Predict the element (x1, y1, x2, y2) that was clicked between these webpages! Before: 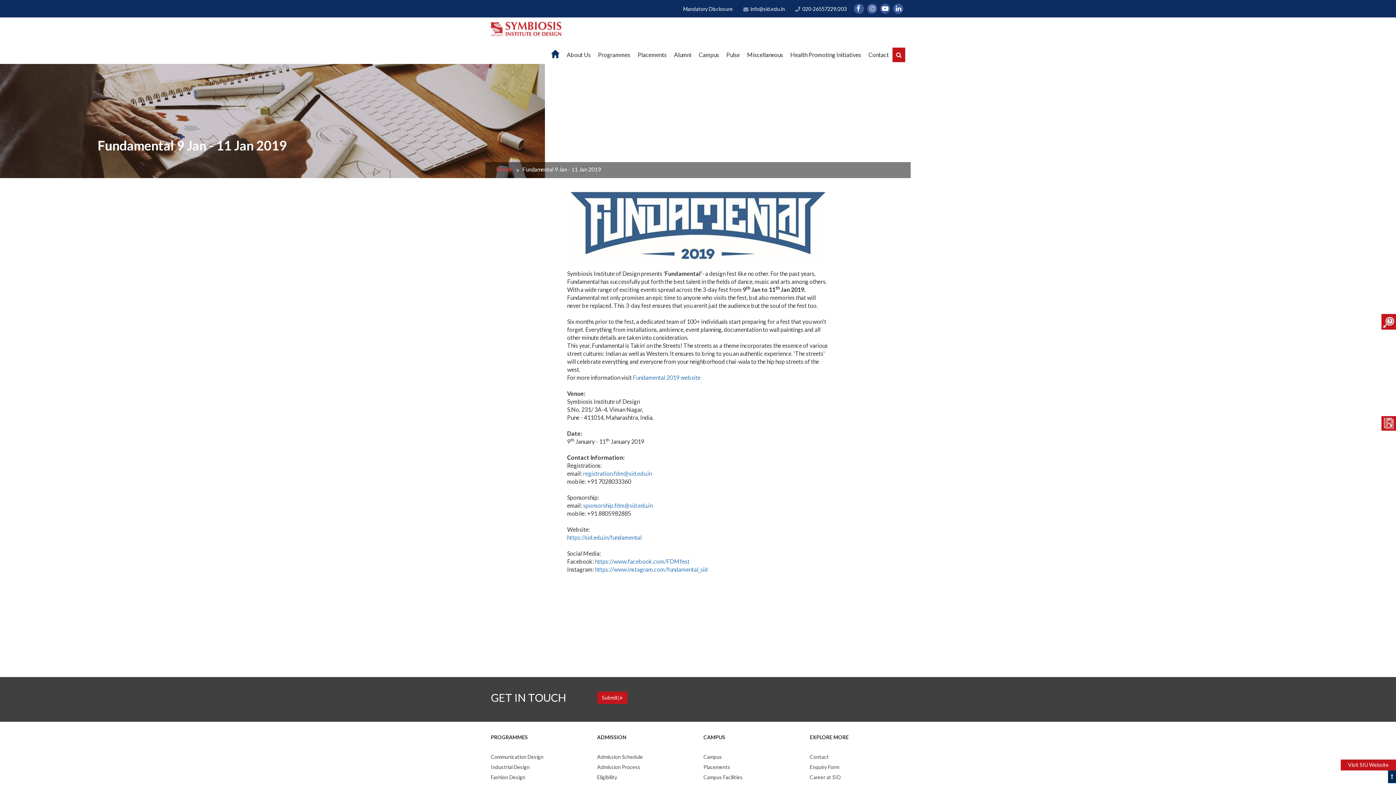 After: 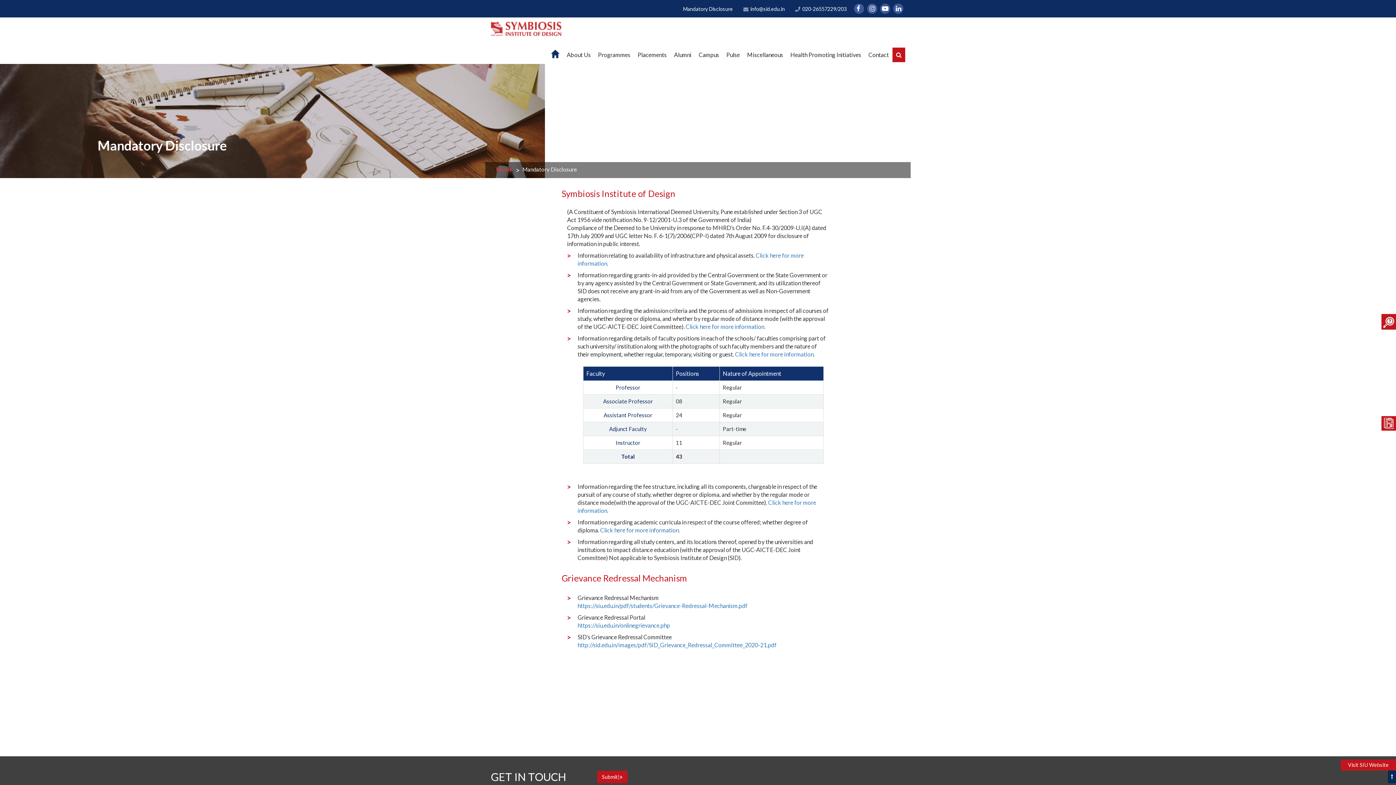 Action: label: Mandatory Disclosure bbox: (683, 5, 733, 12)